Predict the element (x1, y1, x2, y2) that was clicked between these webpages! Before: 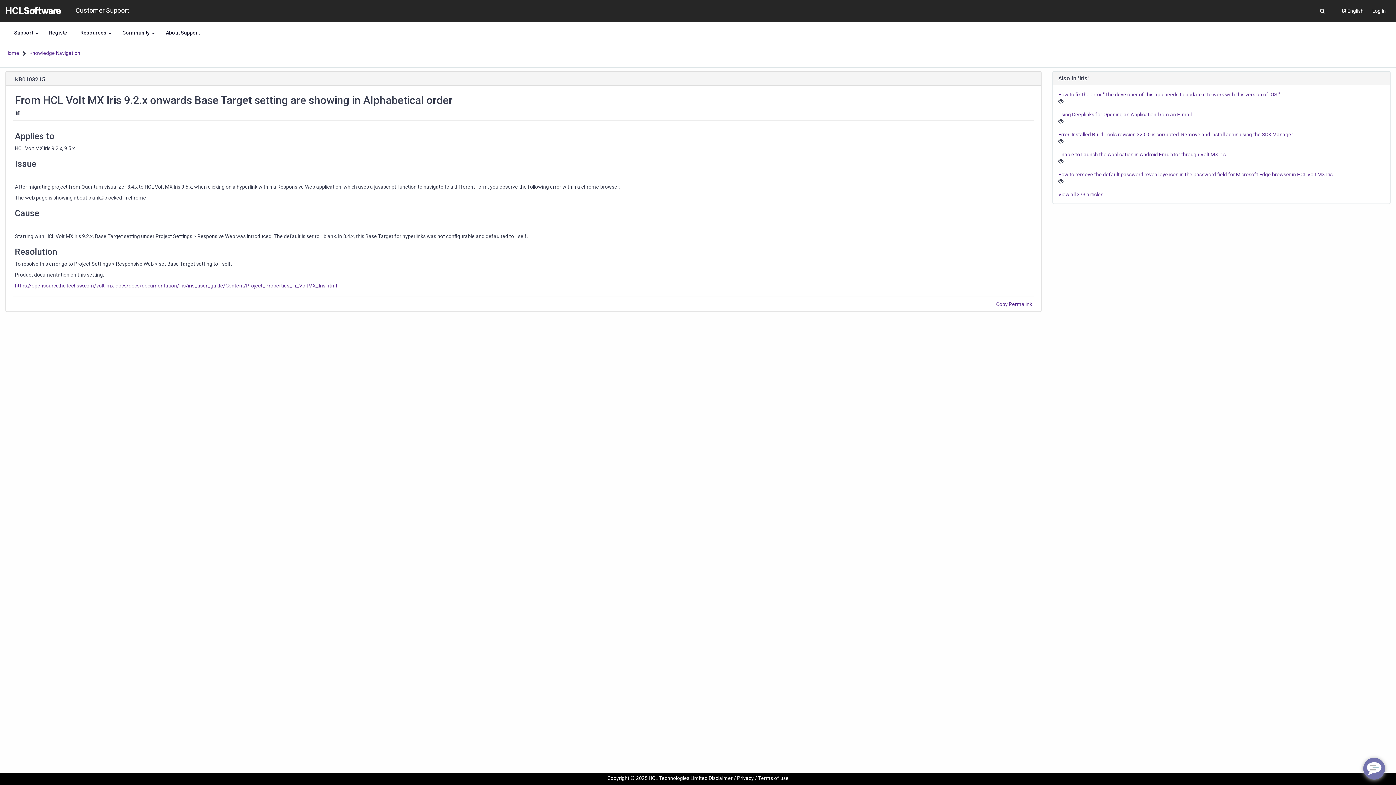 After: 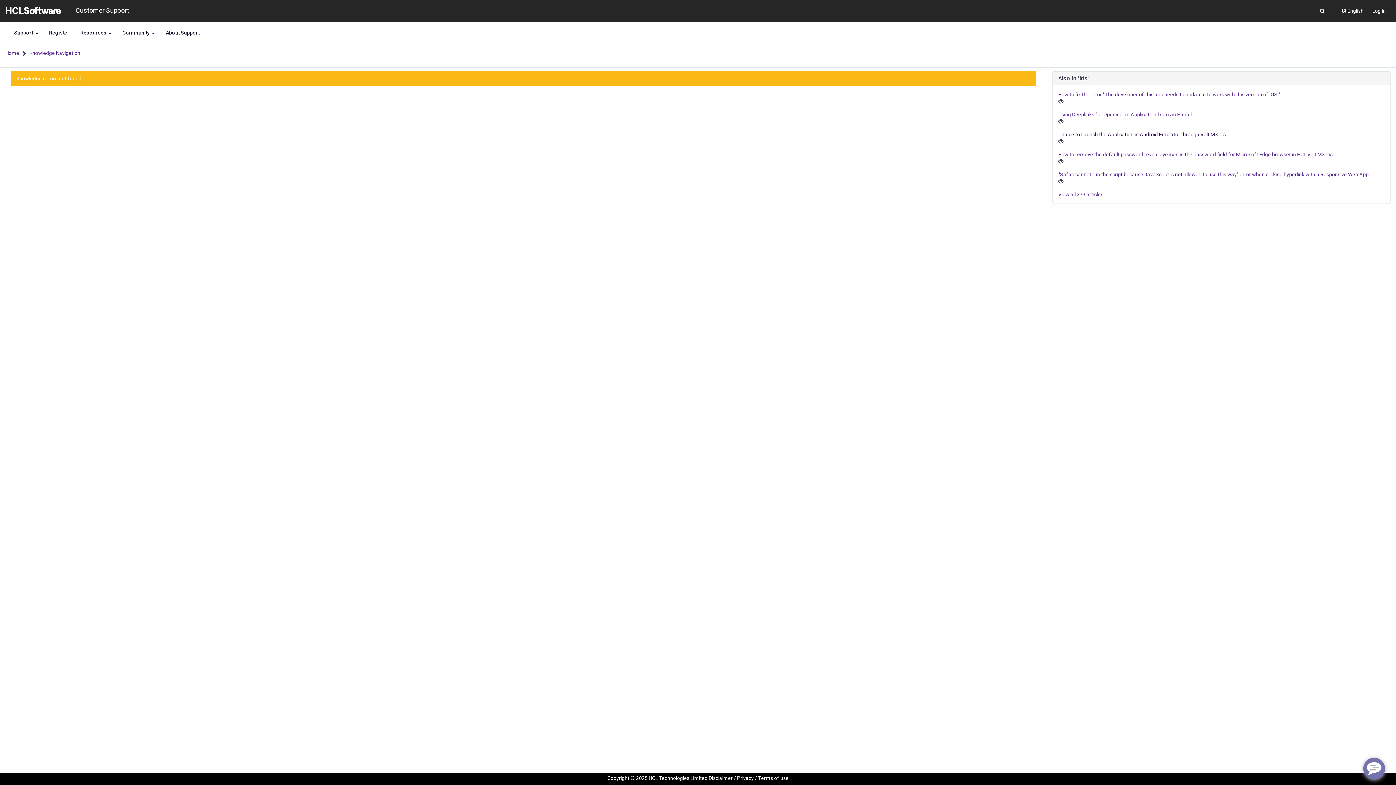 Action: bbox: (1058, 131, 1294, 137) label: Error: Installed Build Tools revision 32.0.0 is corrupted. Remove and install again using the SDK Manager.